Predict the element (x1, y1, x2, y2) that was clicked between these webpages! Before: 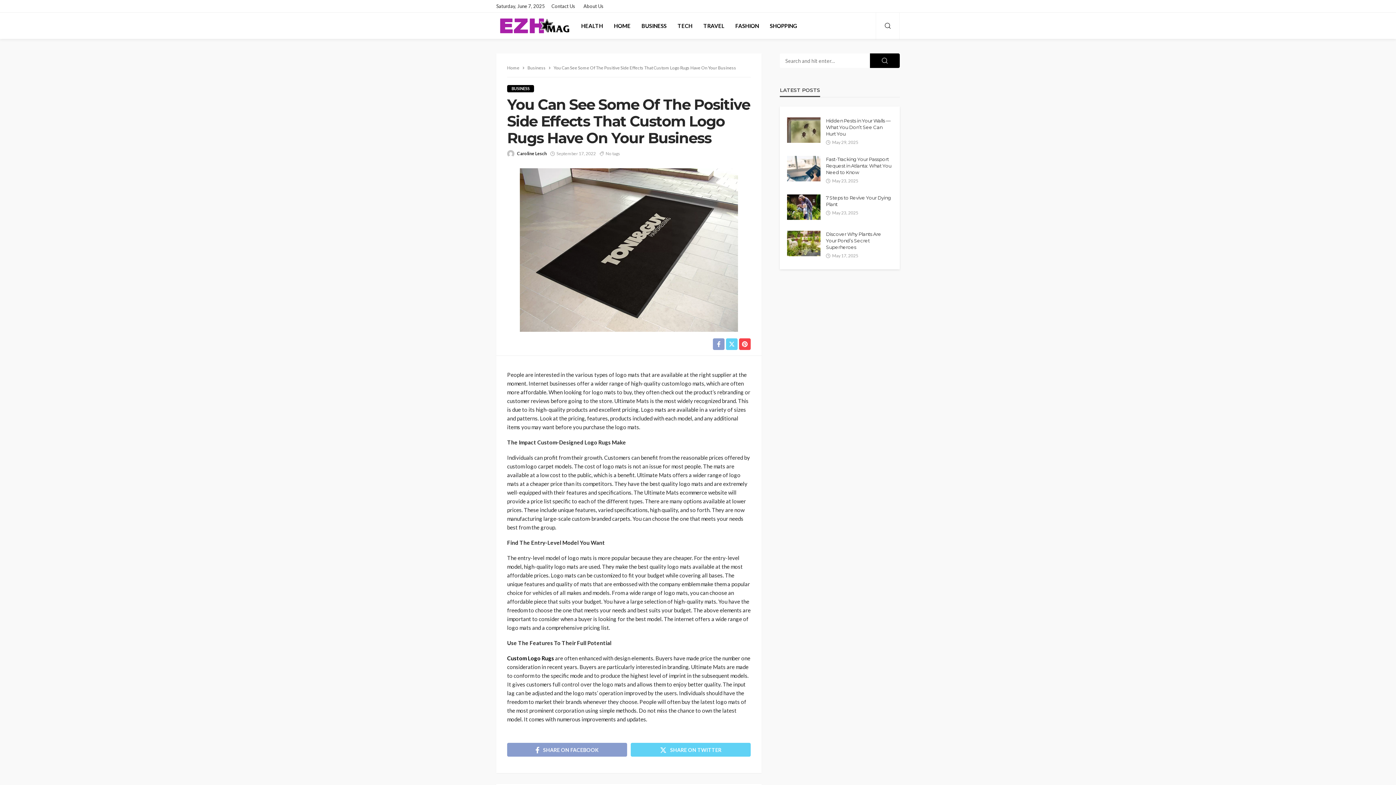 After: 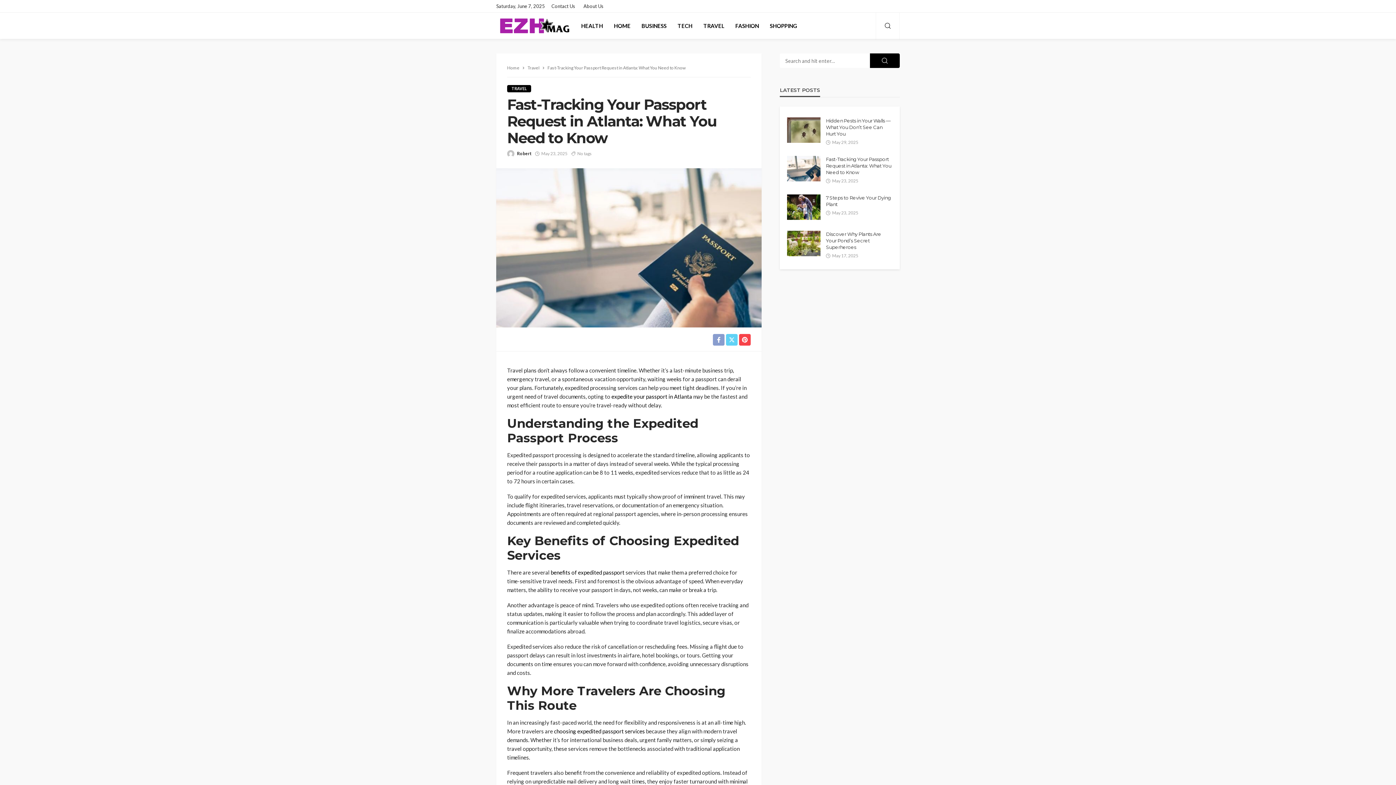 Action: bbox: (787, 156, 820, 181)